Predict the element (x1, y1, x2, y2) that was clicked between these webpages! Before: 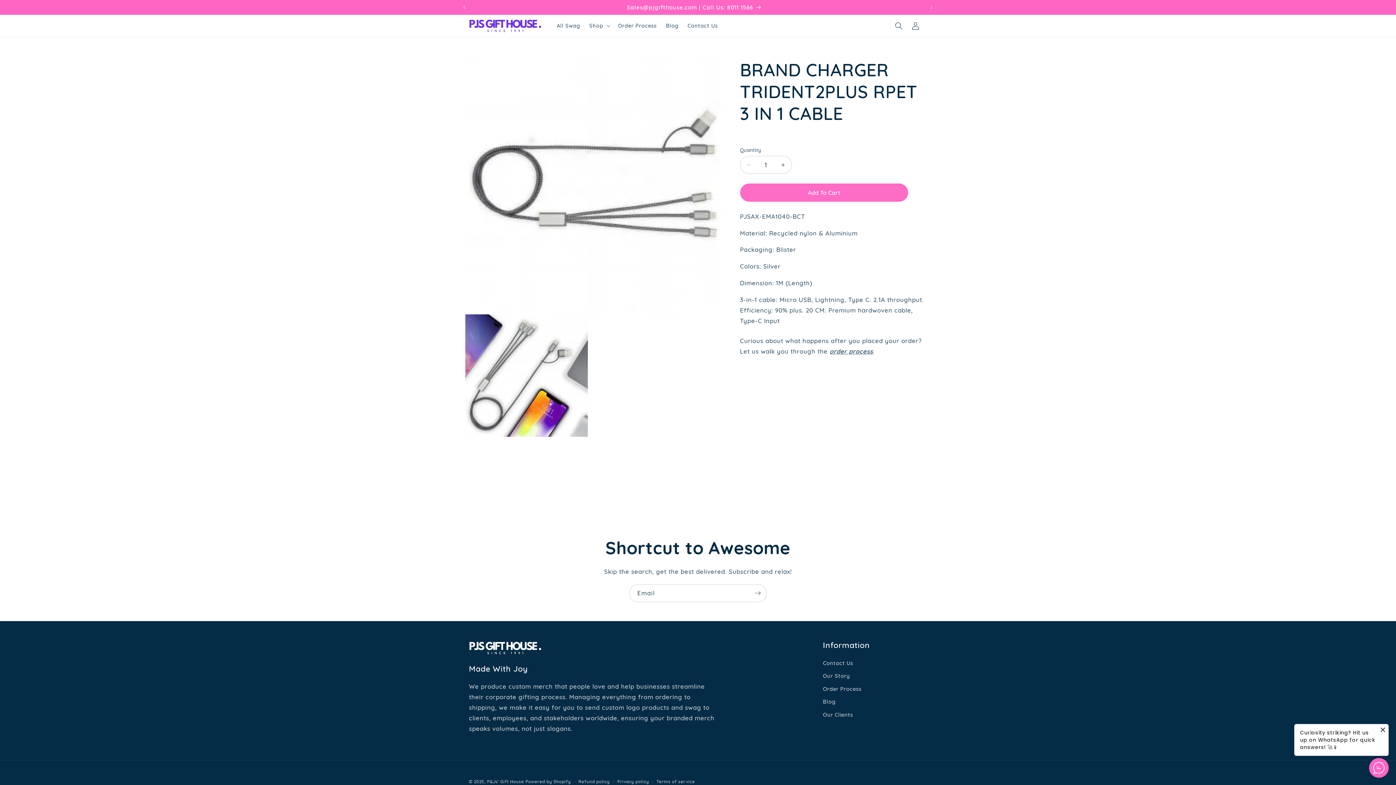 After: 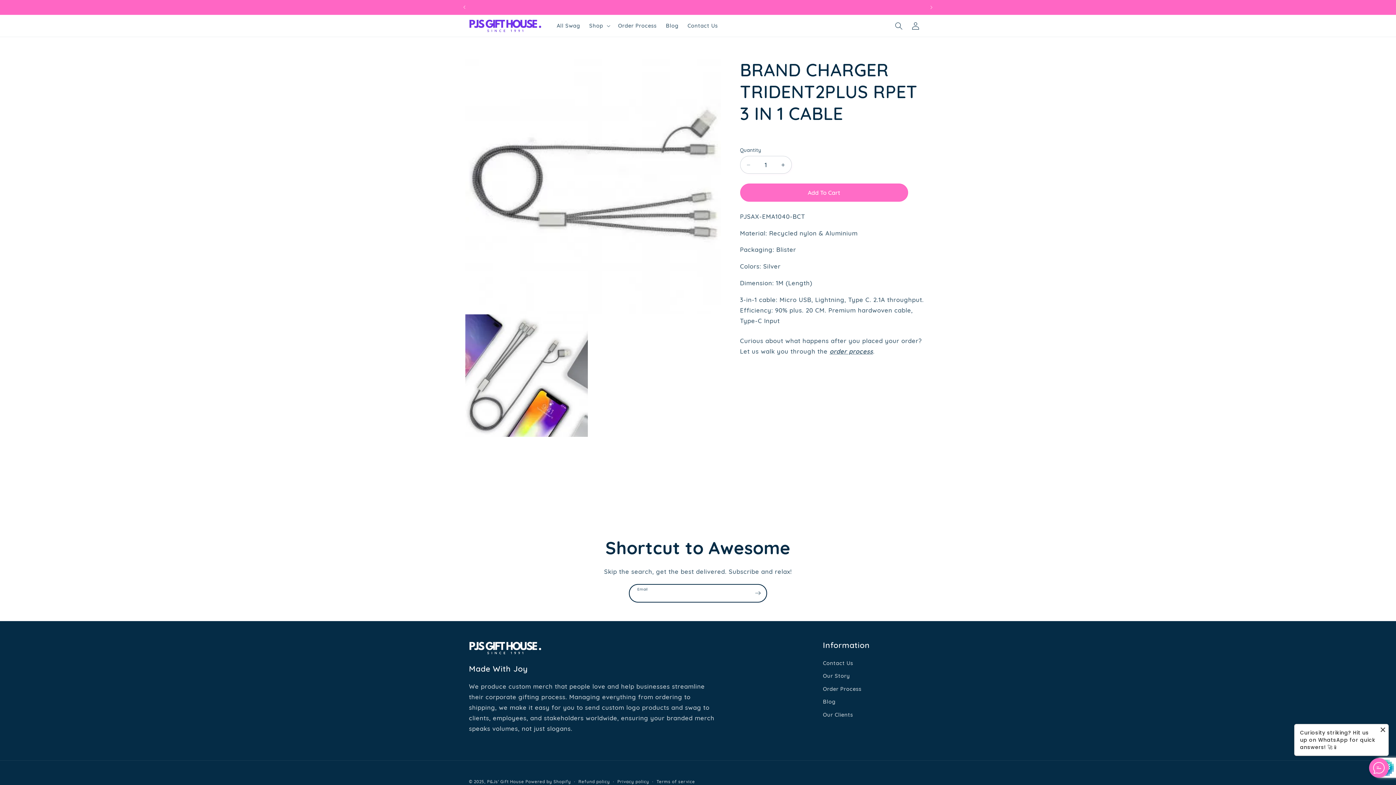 Action: label: Subscribe bbox: (749, 584, 766, 602)